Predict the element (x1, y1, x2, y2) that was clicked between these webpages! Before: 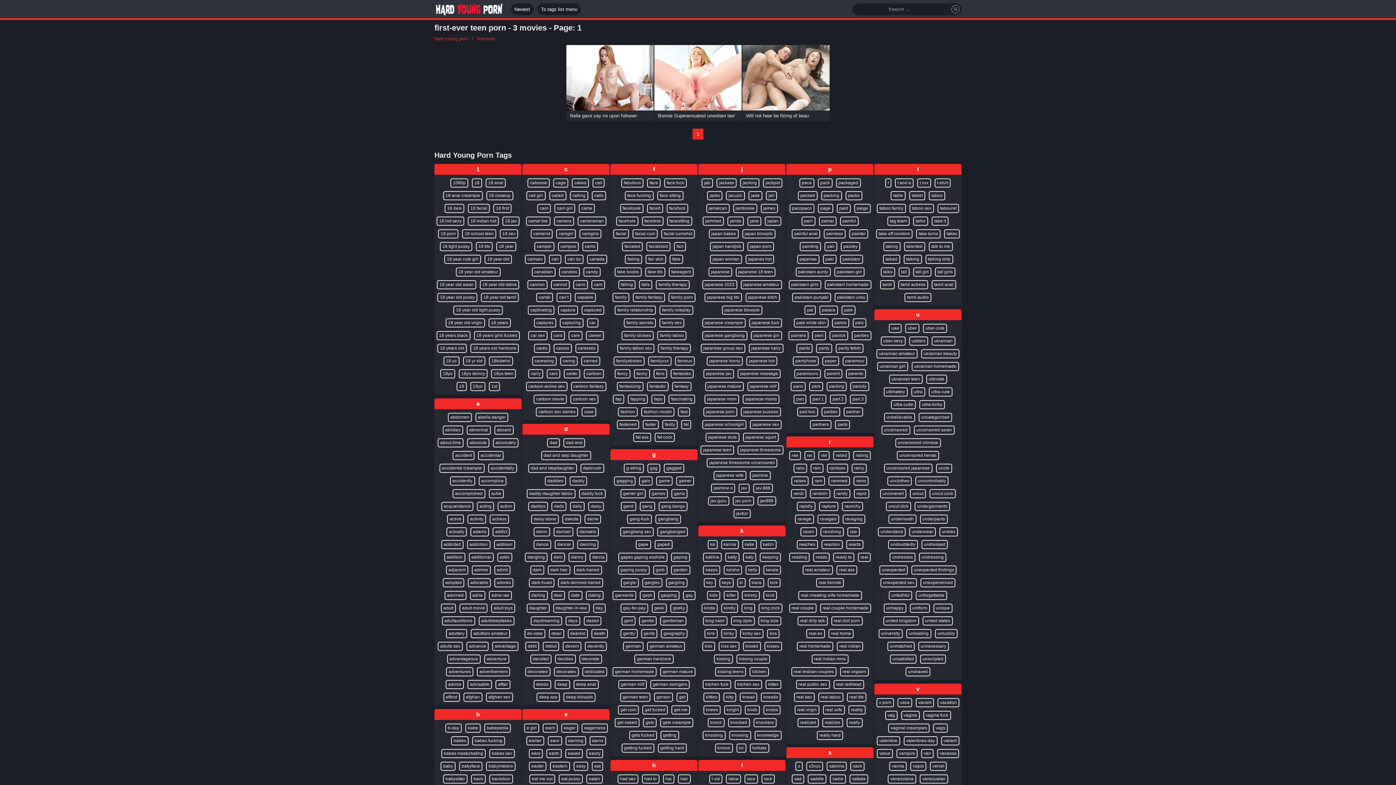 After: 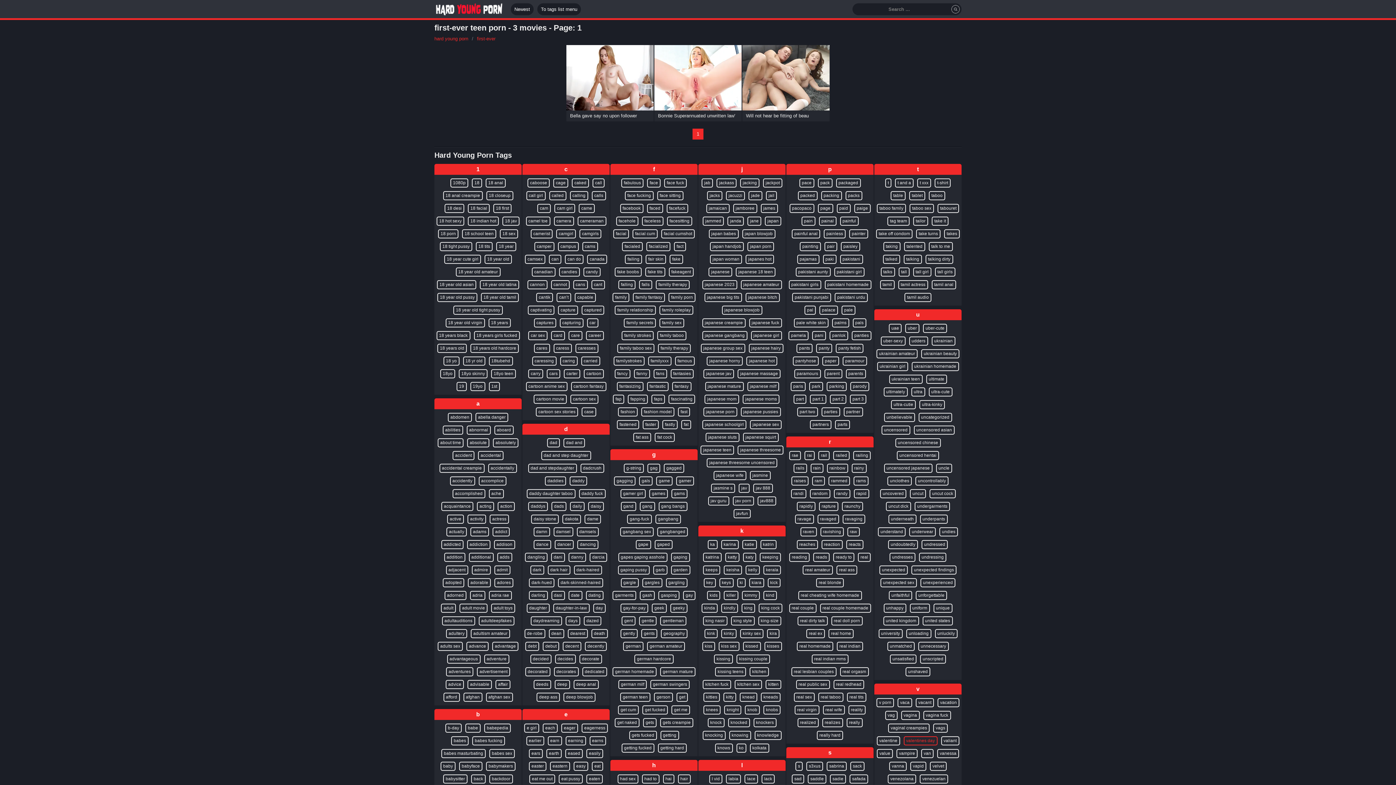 Action: bbox: (903, 736, 937, 745) label: valentines day